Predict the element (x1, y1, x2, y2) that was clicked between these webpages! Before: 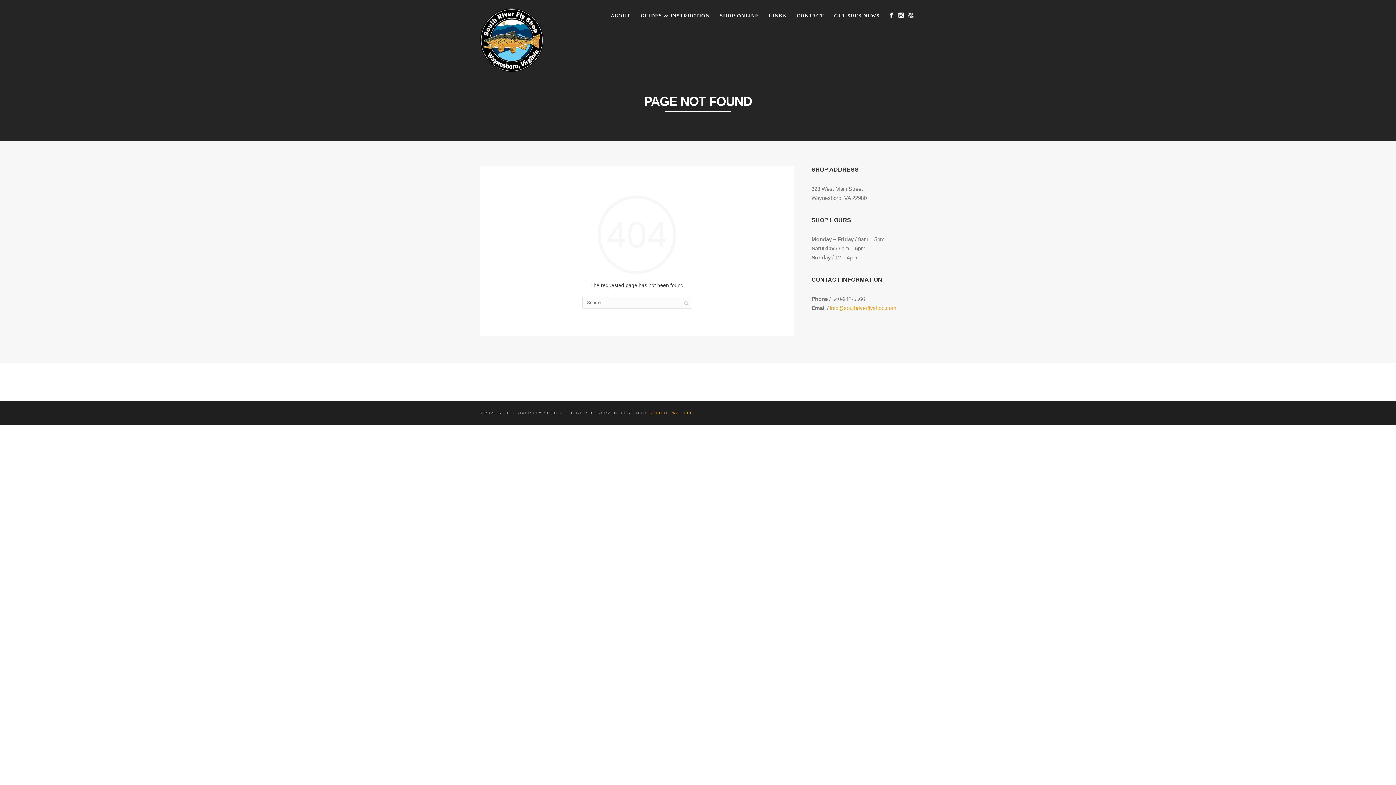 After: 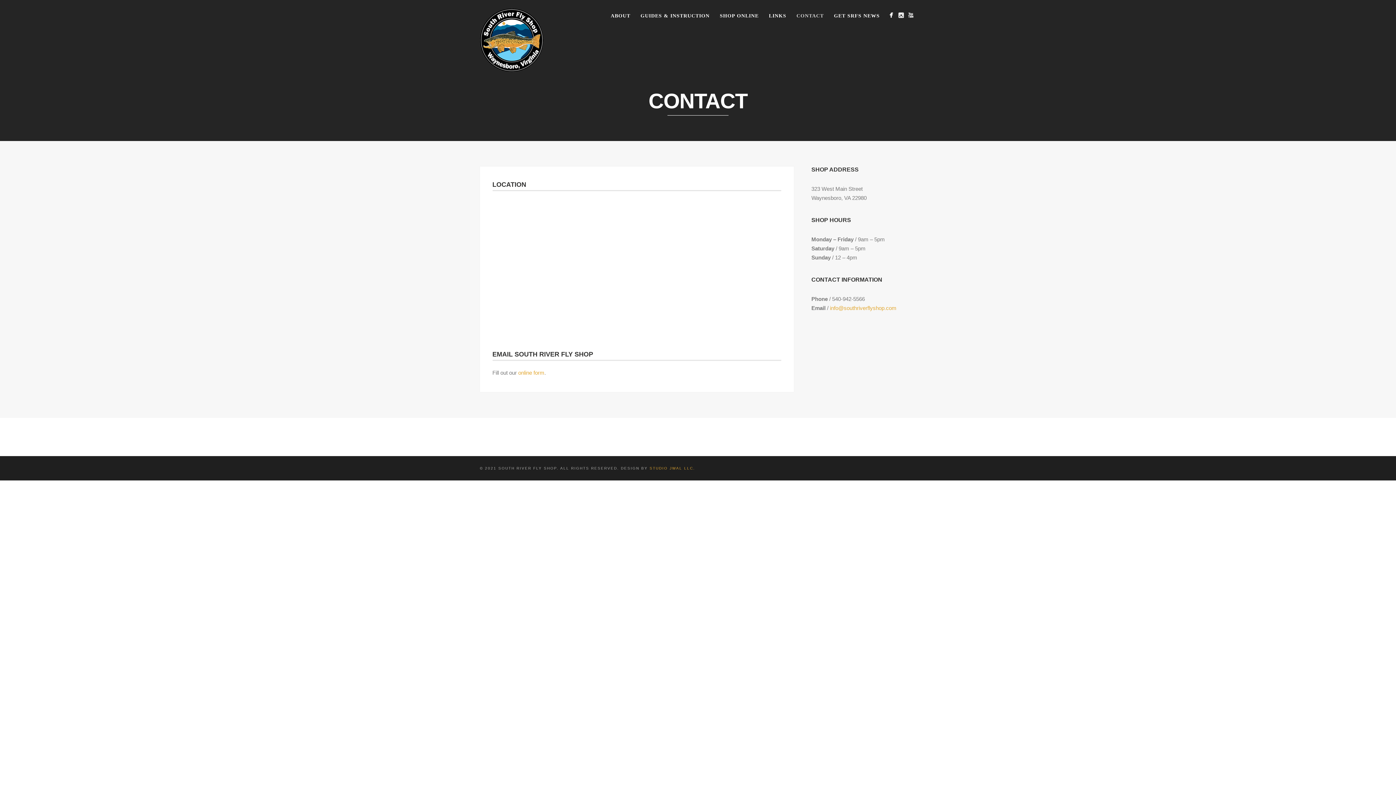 Action: label: CONTACT bbox: (791, 10, 829, 20)